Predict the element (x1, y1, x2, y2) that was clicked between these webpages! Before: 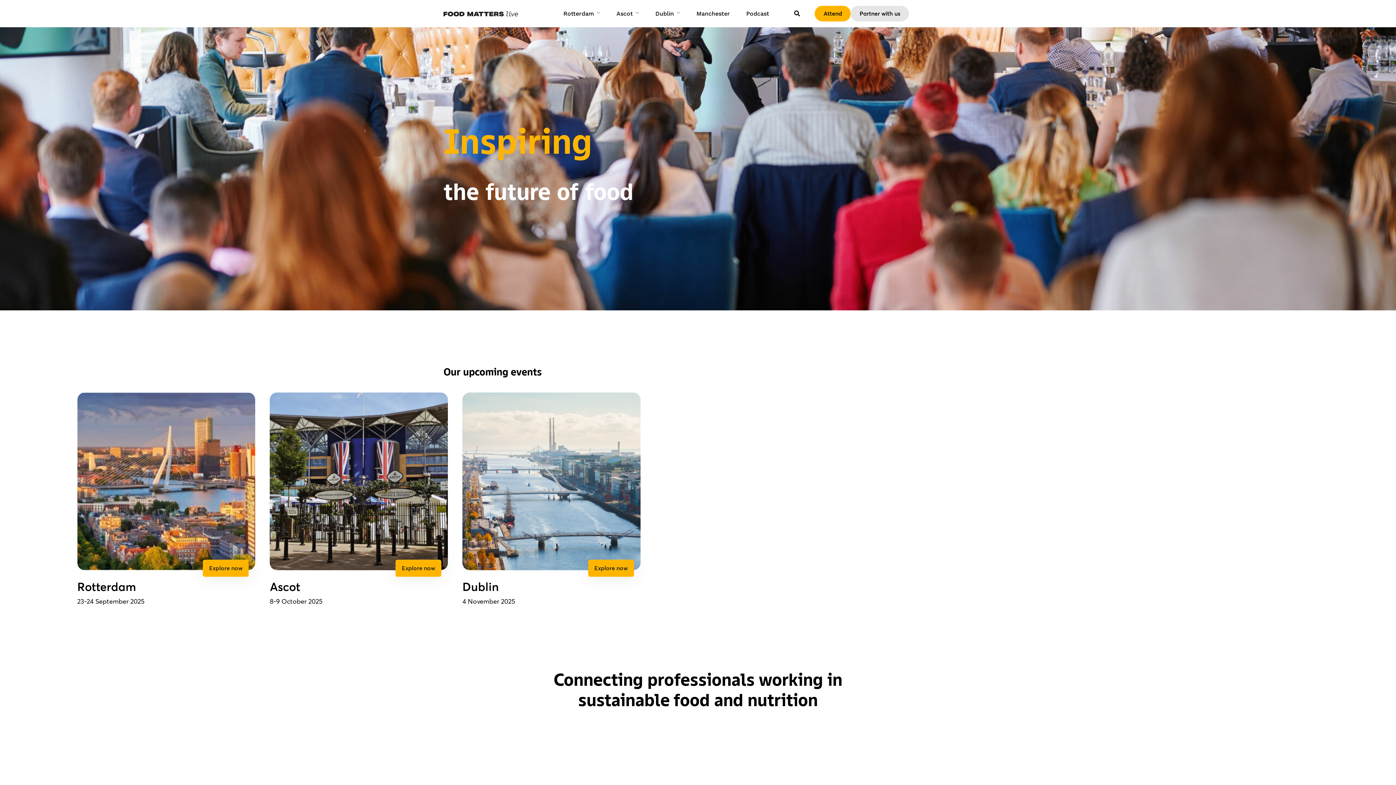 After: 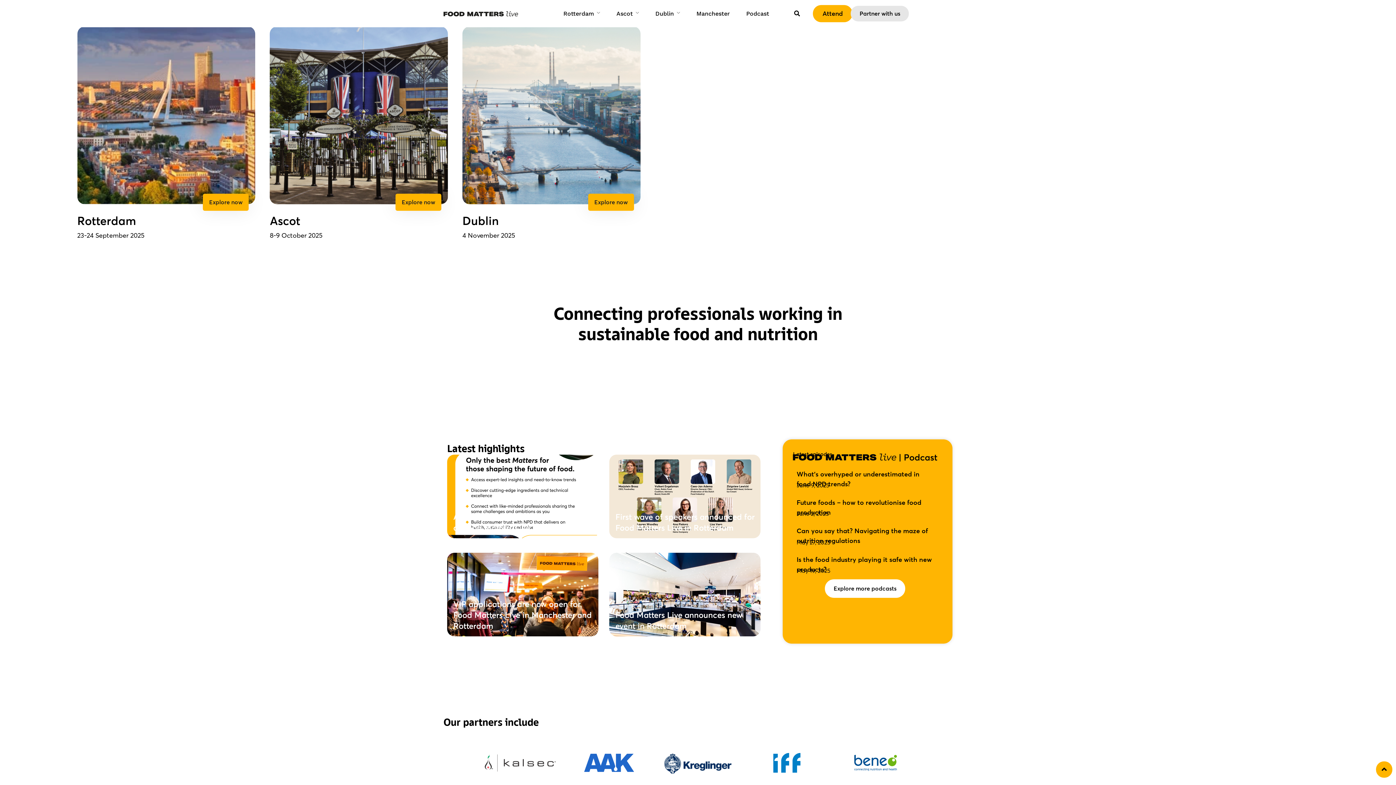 Action: bbox: (815, 5, 851, 21) label: Attend